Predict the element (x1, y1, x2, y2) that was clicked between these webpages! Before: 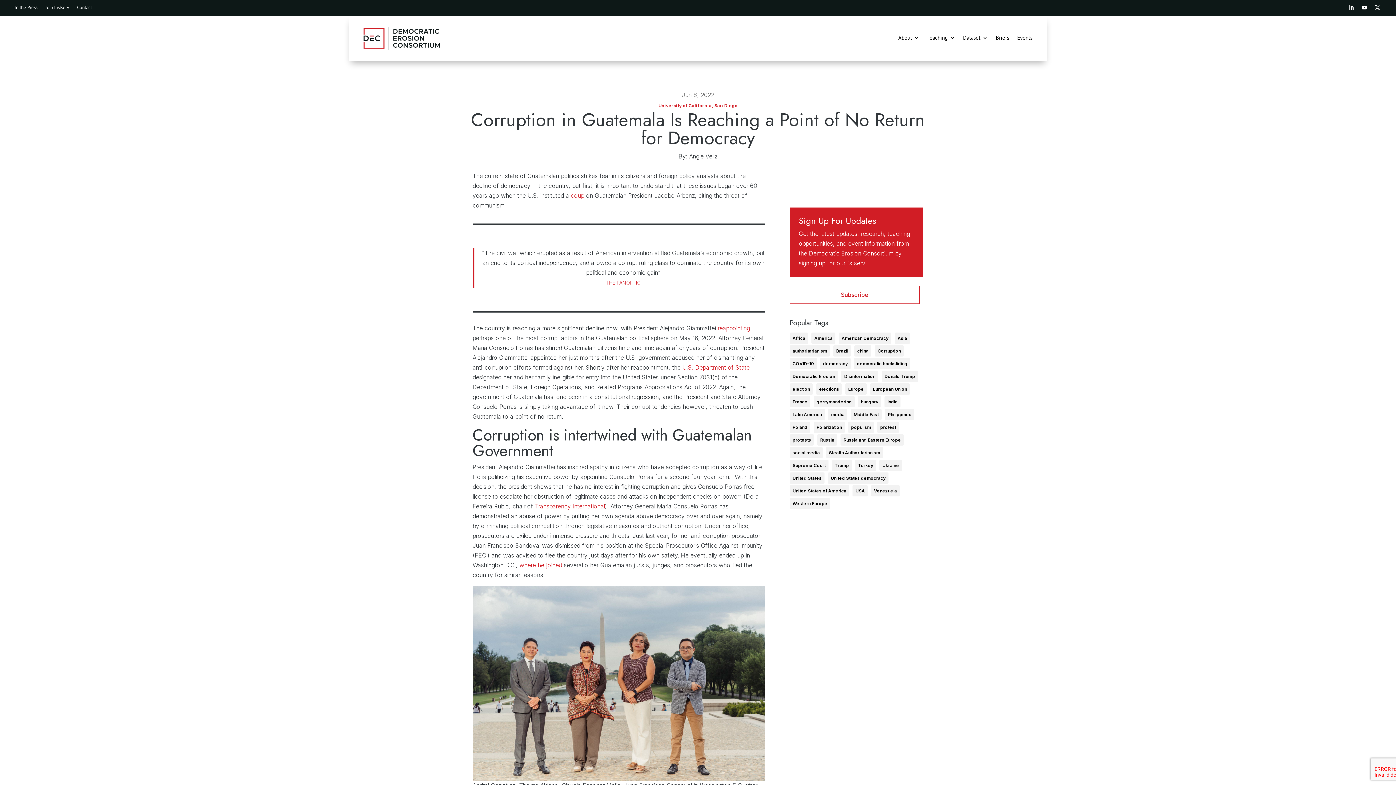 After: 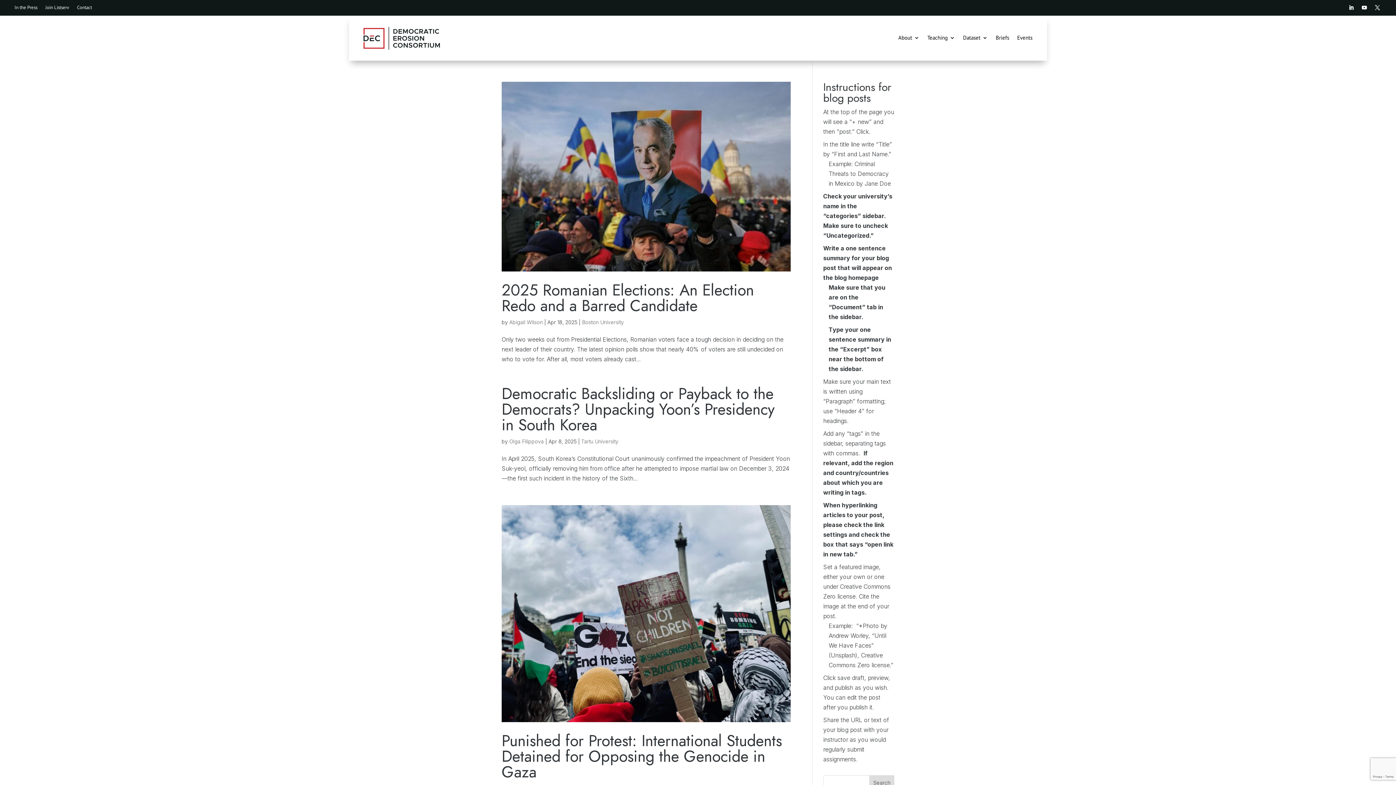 Action: label: protest (53 items) bbox: (877, 421, 899, 432)